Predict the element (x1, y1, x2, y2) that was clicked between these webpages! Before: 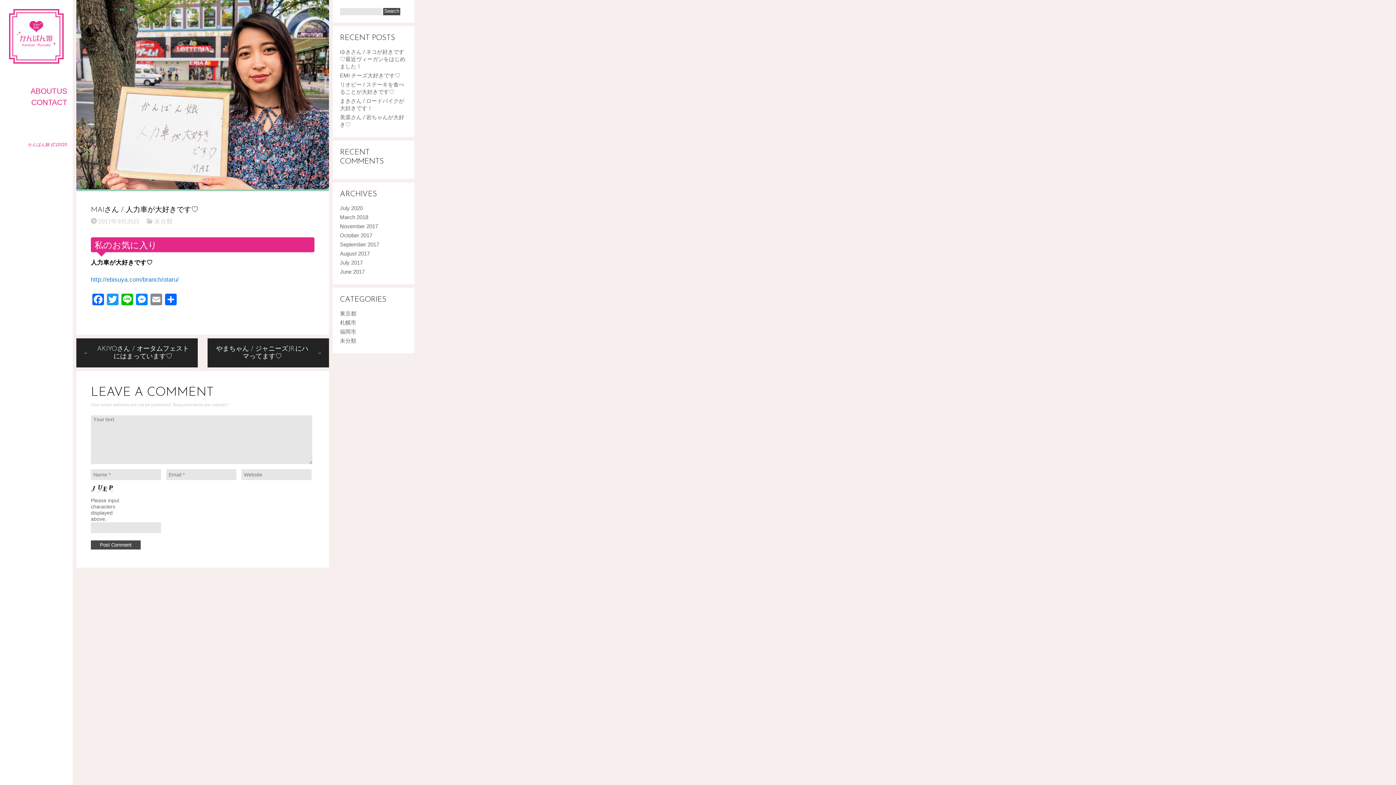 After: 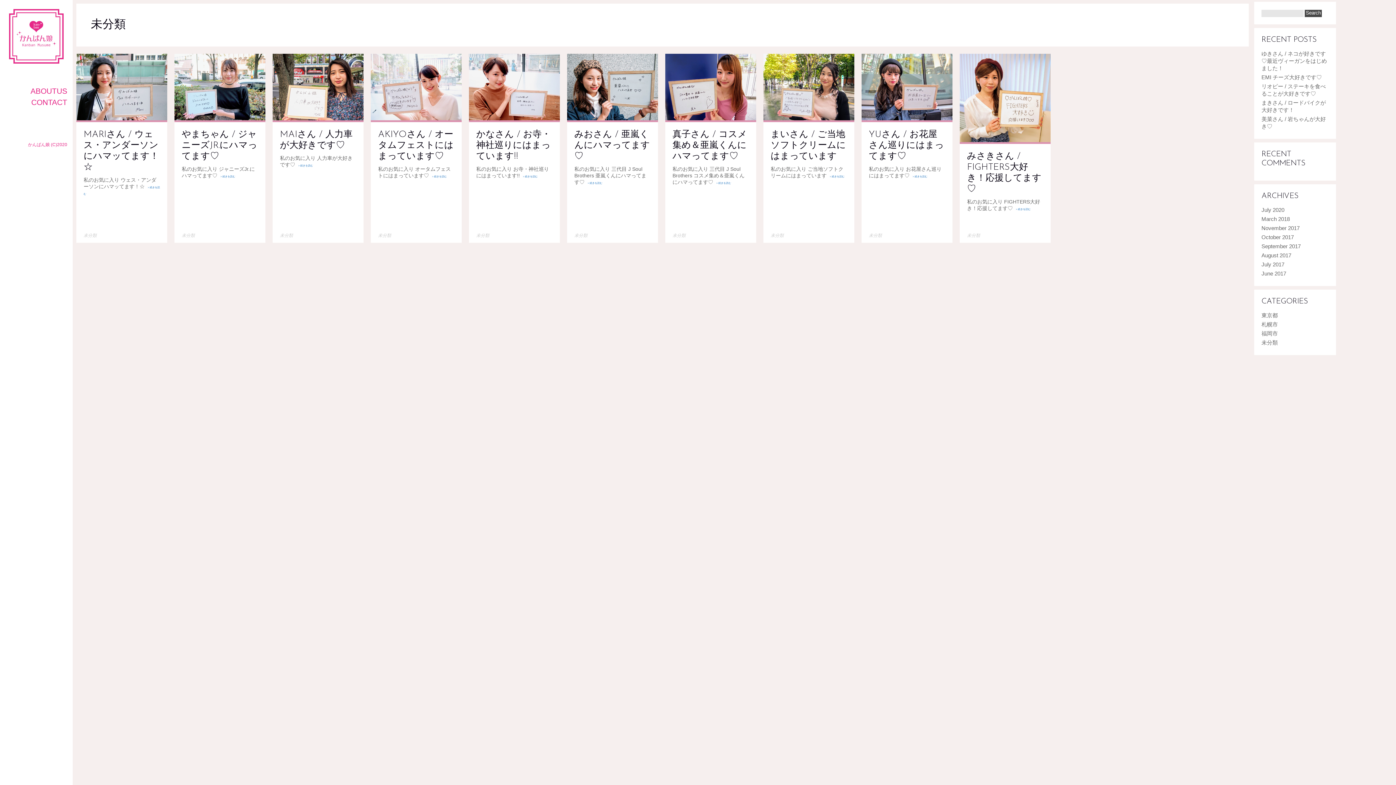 Action: label: 未分類 bbox: (153, 218, 172, 225)